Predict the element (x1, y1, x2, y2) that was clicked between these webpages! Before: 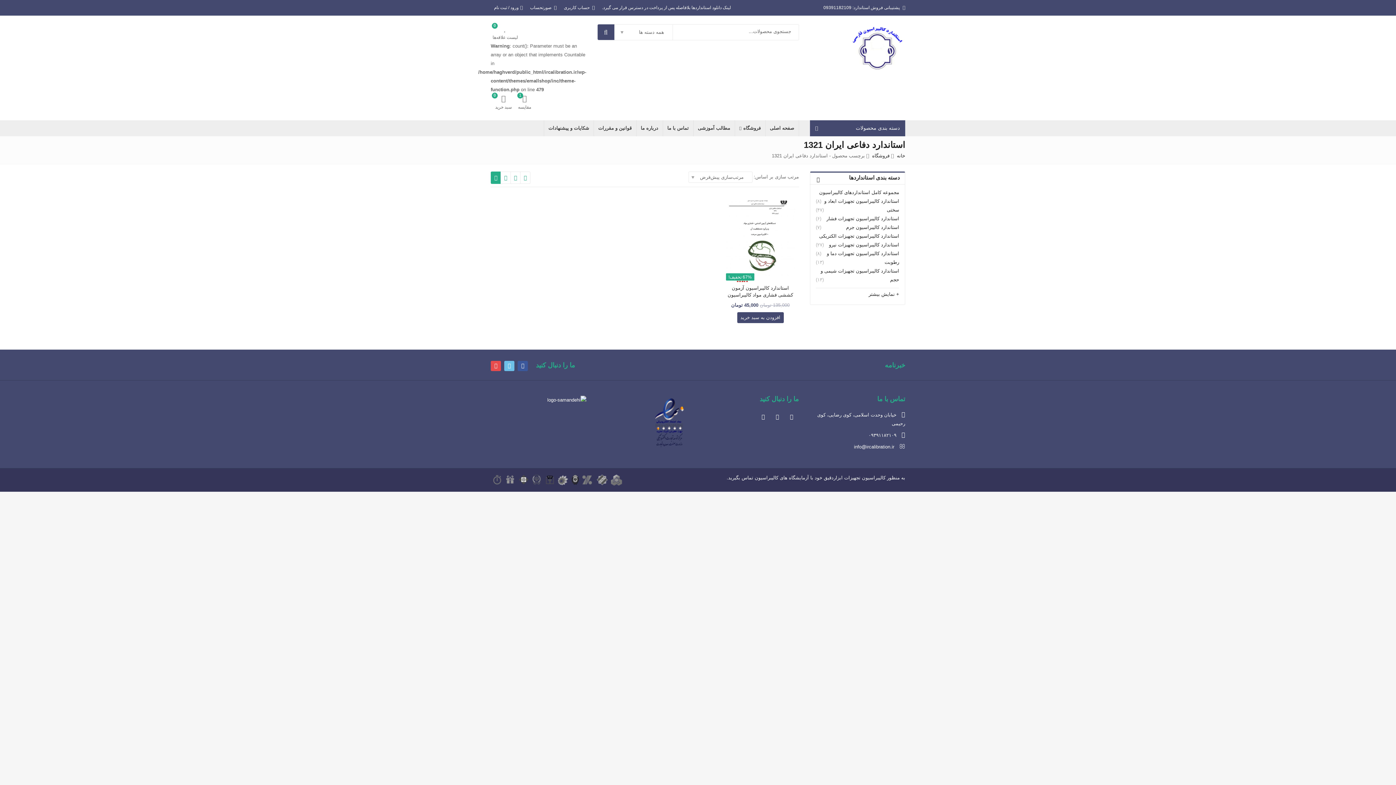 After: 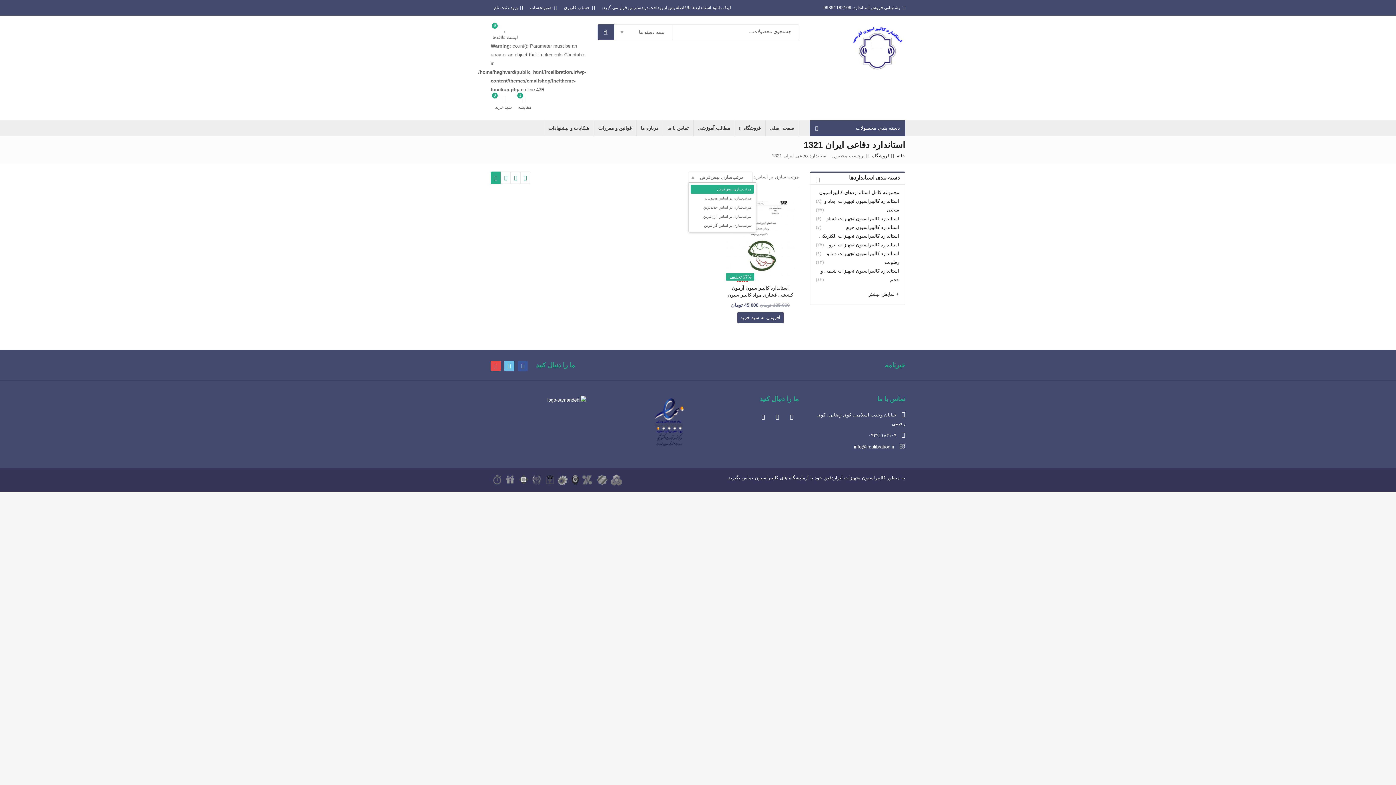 Action: bbox: (688, 171, 752, 182) label: مرتب‌سازی پیش‌فرض